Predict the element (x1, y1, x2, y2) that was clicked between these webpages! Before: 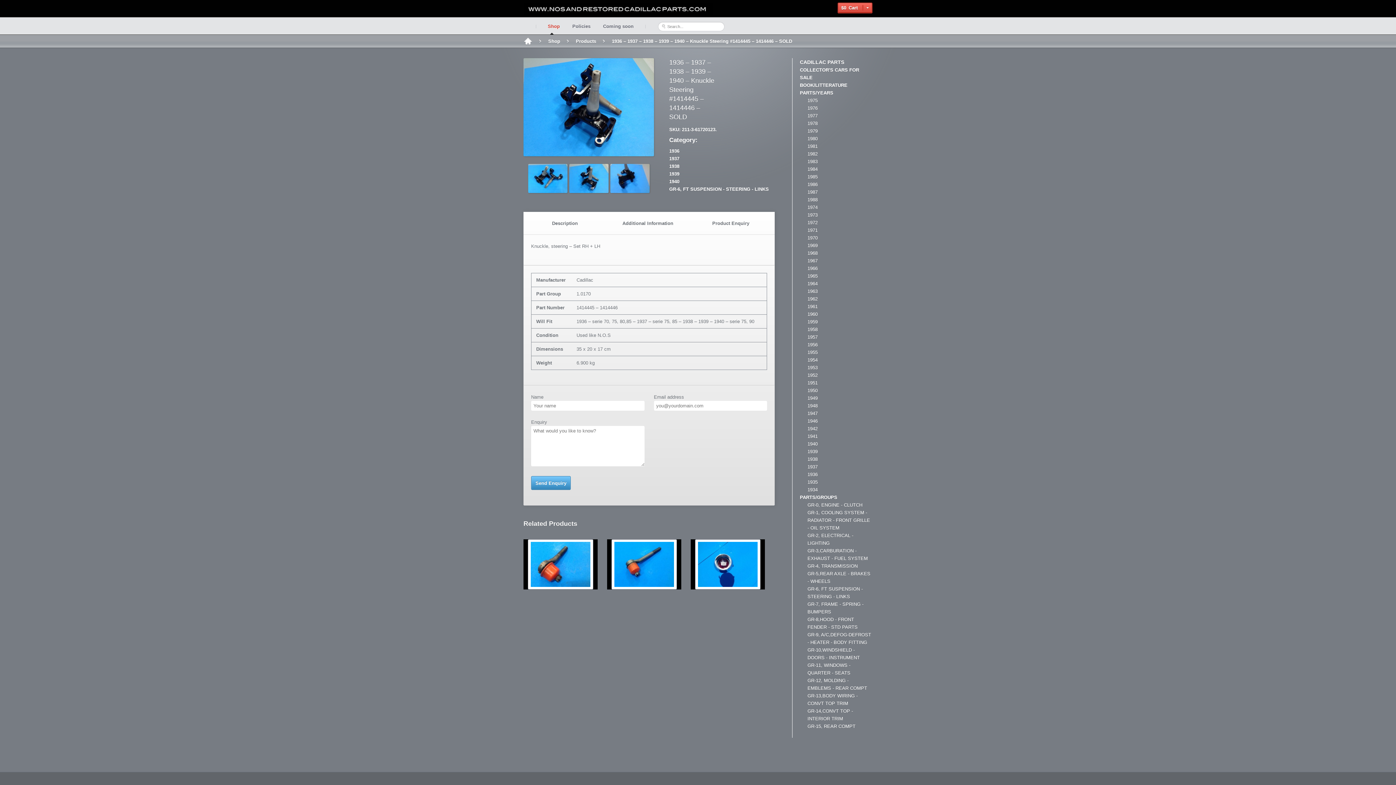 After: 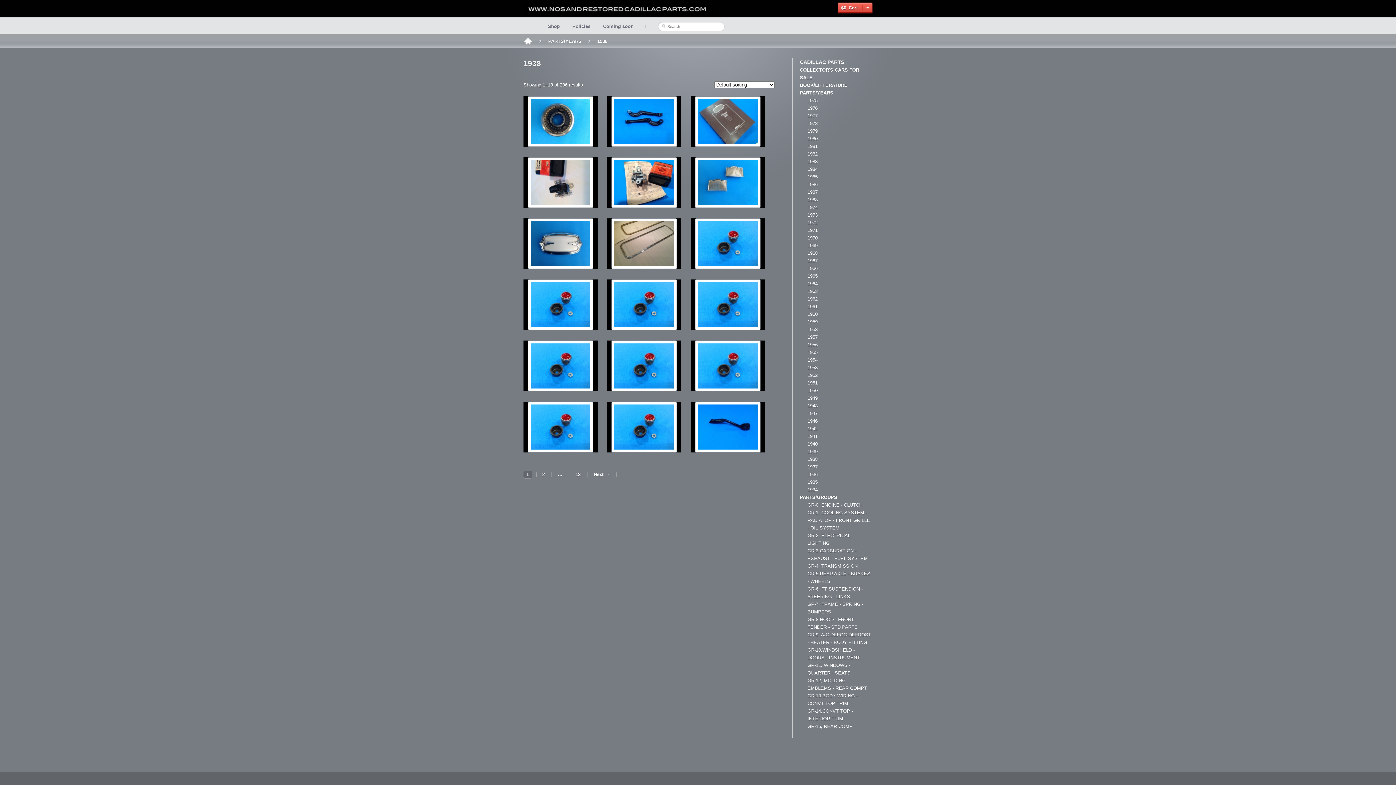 Action: bbox: (669, 163, 679, 169) label: 1938